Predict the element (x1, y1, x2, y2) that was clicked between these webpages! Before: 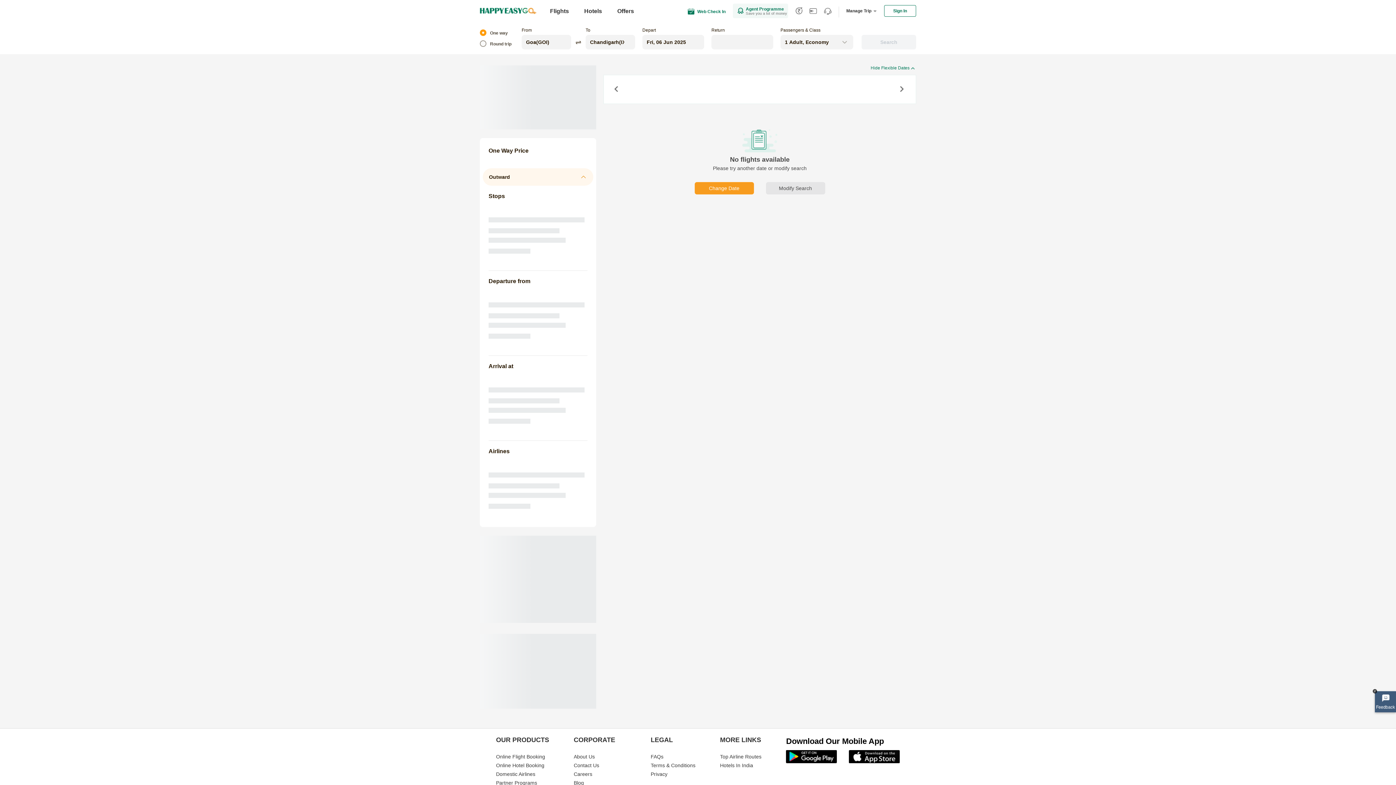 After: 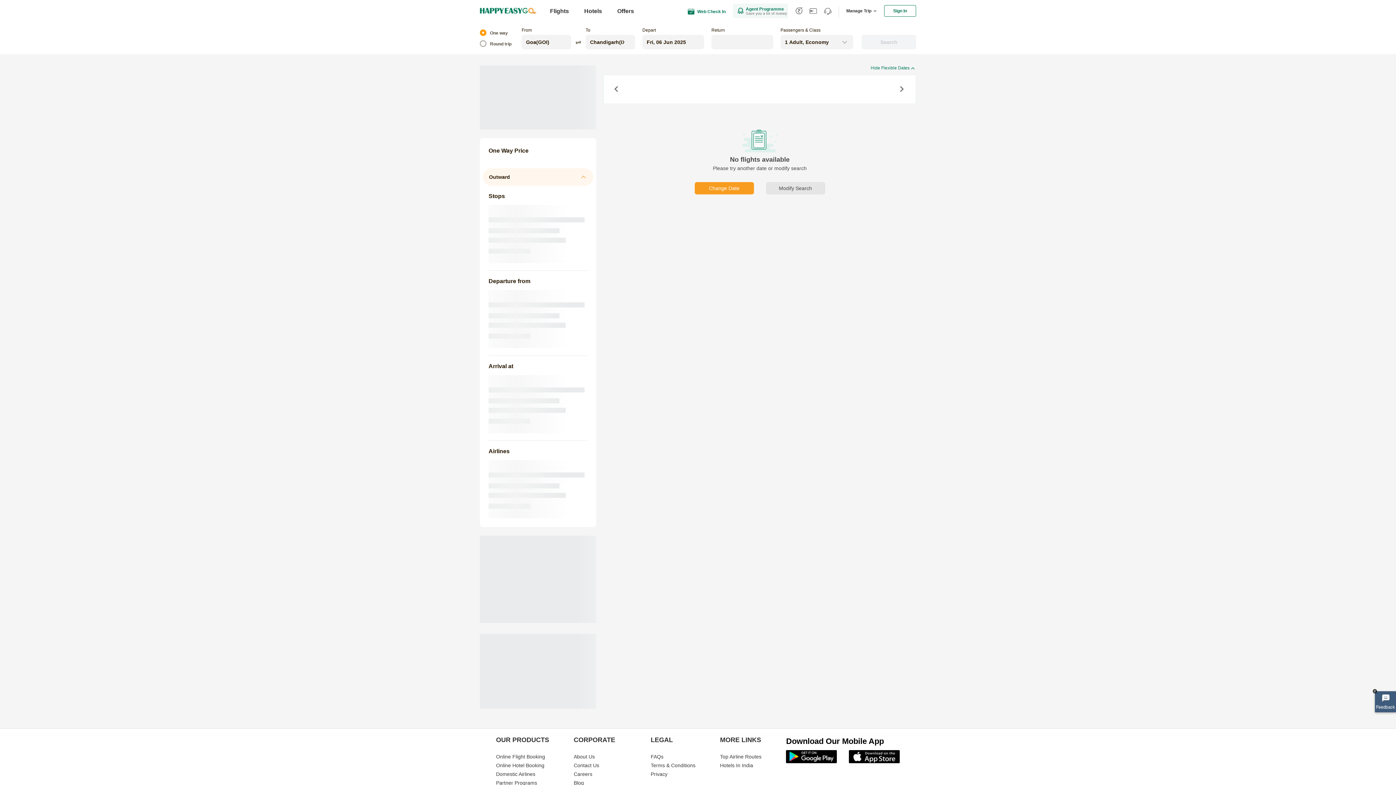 Action: label:  Web Check In bbox: (688, 0, 725, 21)